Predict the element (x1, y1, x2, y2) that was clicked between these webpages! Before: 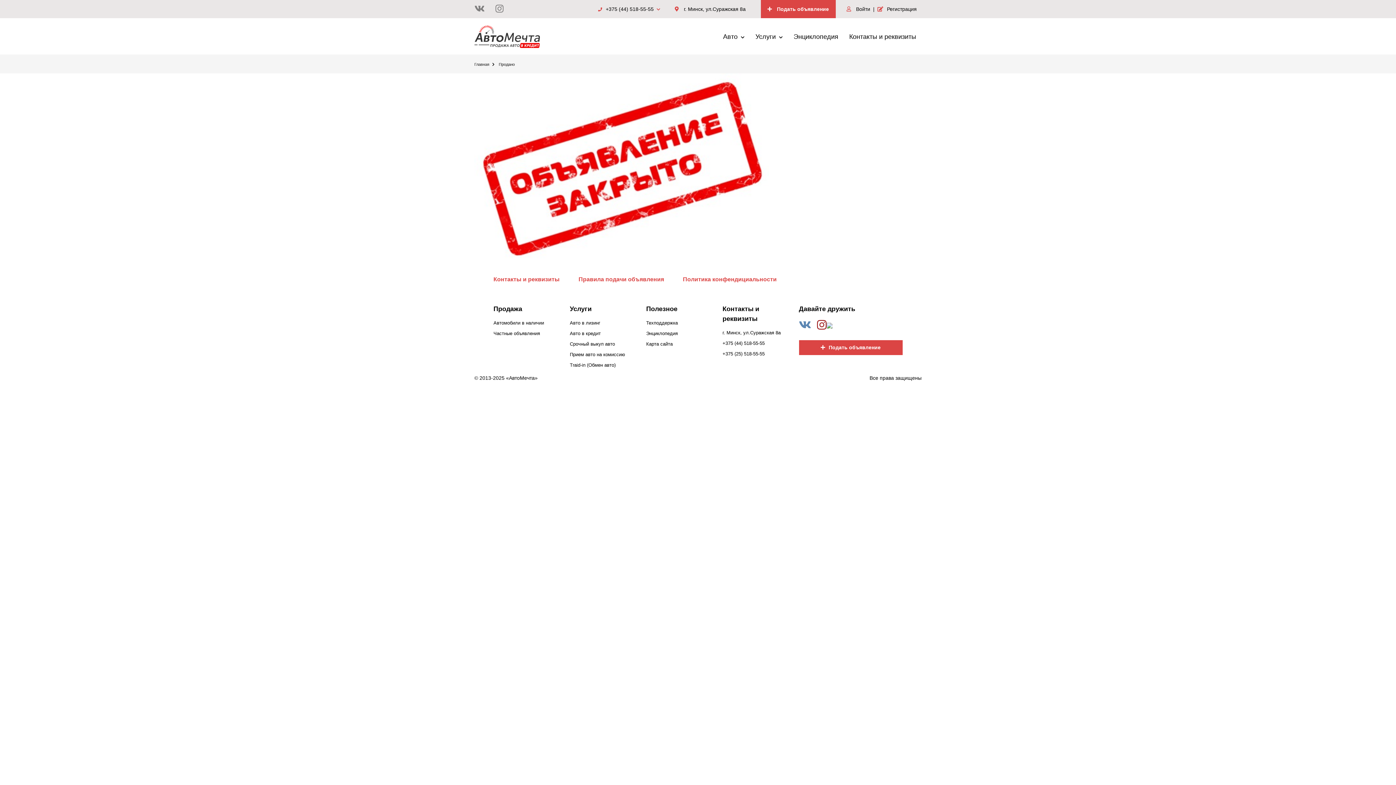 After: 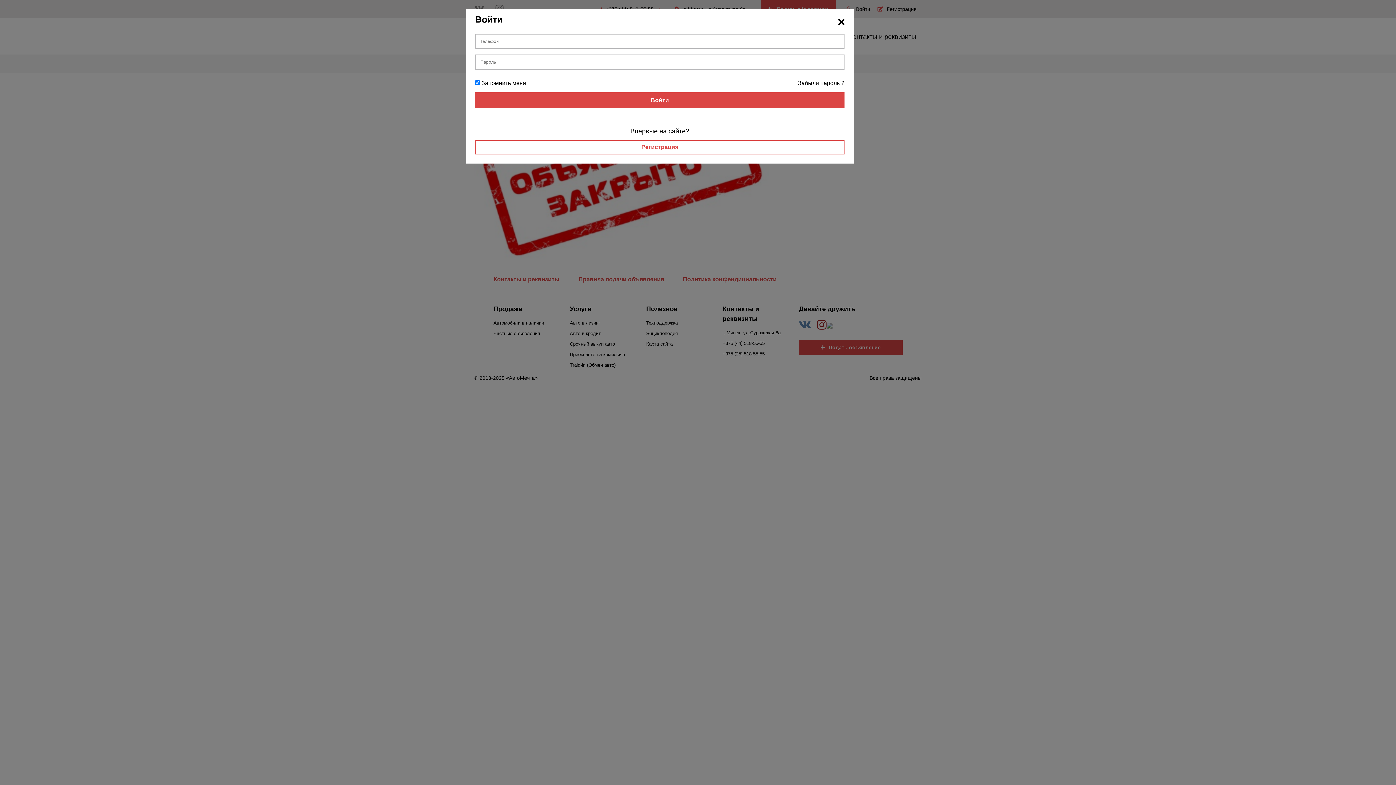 Action: label:  Подать объявление bbox: (760, 0, 835, 18)